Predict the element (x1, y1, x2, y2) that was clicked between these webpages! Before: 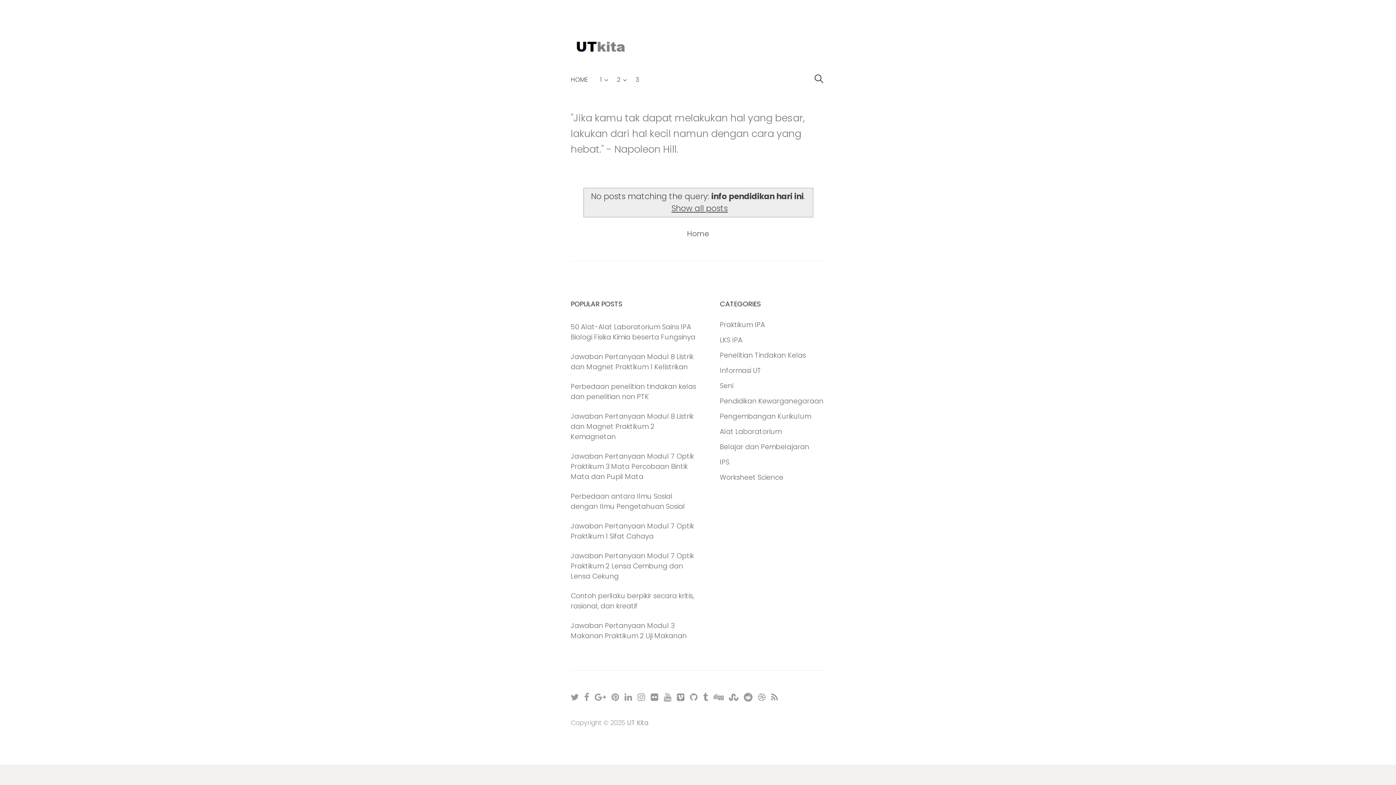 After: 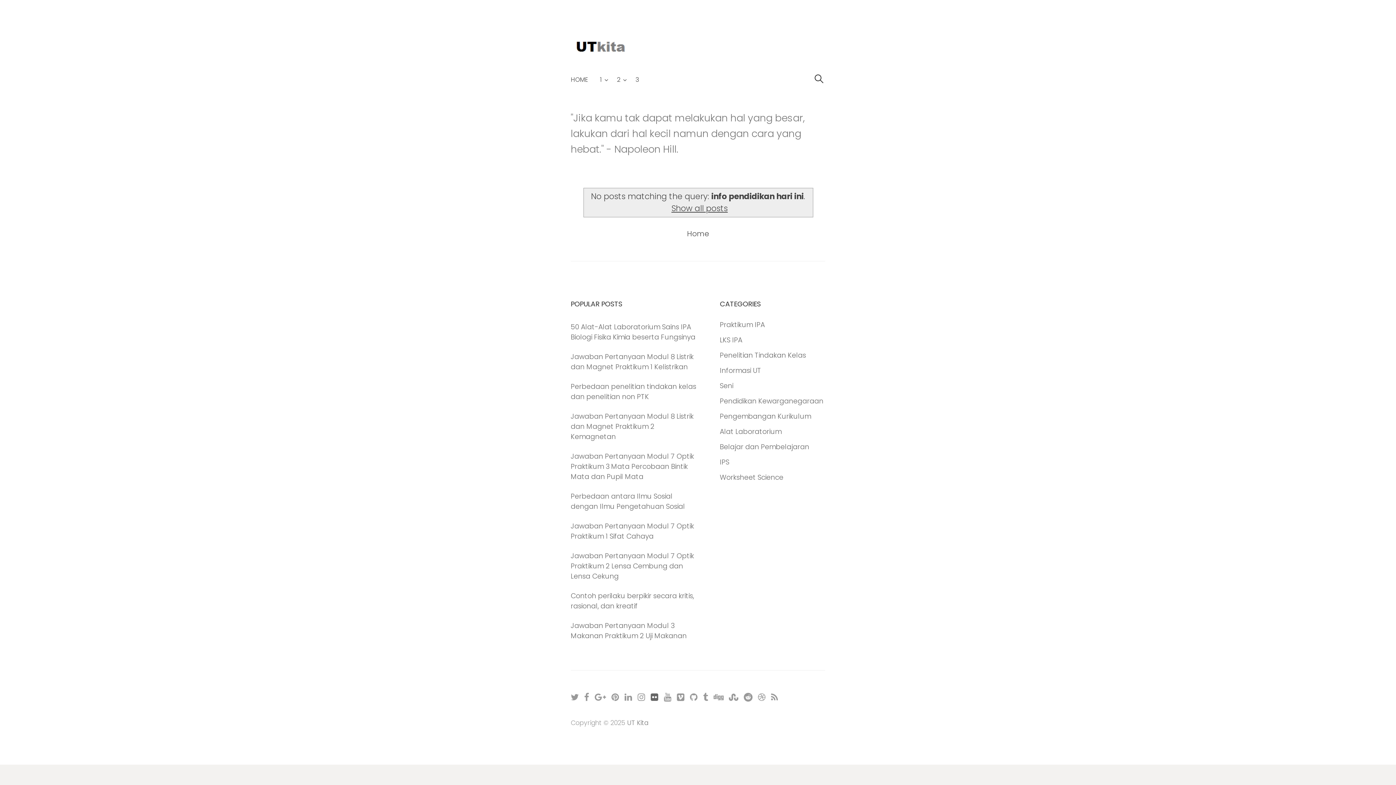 Action: bbox: (650, 693, 659, 701) label: Flickr